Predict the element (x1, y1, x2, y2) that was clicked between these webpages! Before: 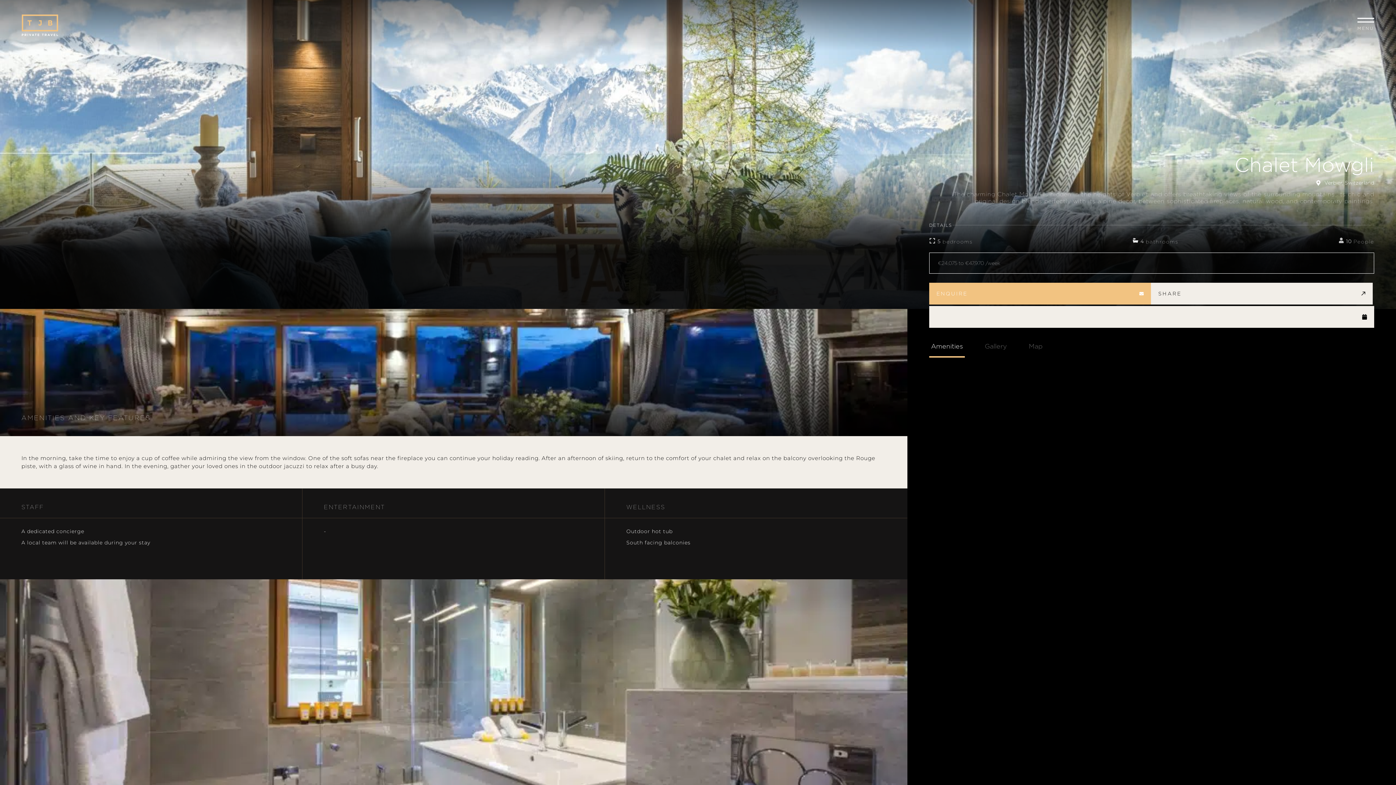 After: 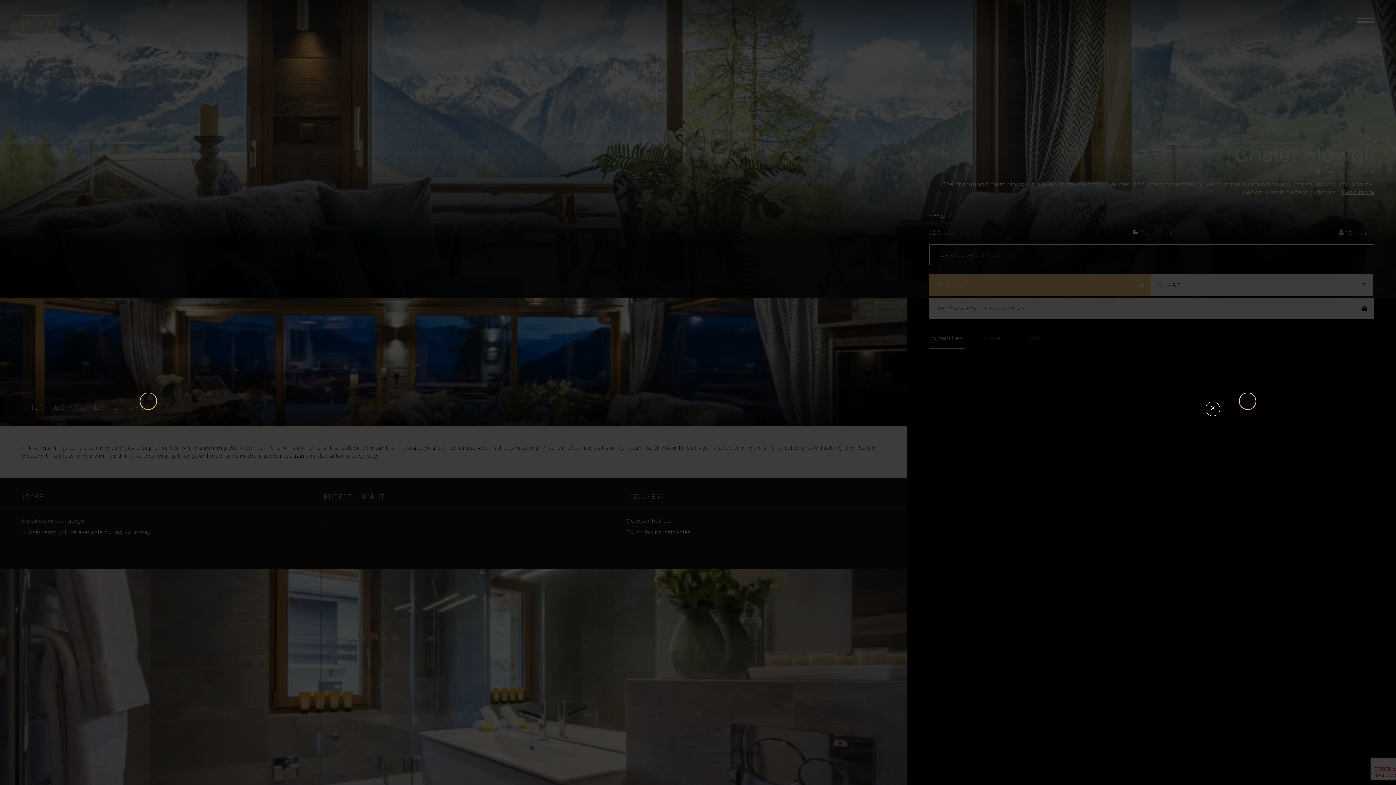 Action: bbox: (0, 579, 907, 796)